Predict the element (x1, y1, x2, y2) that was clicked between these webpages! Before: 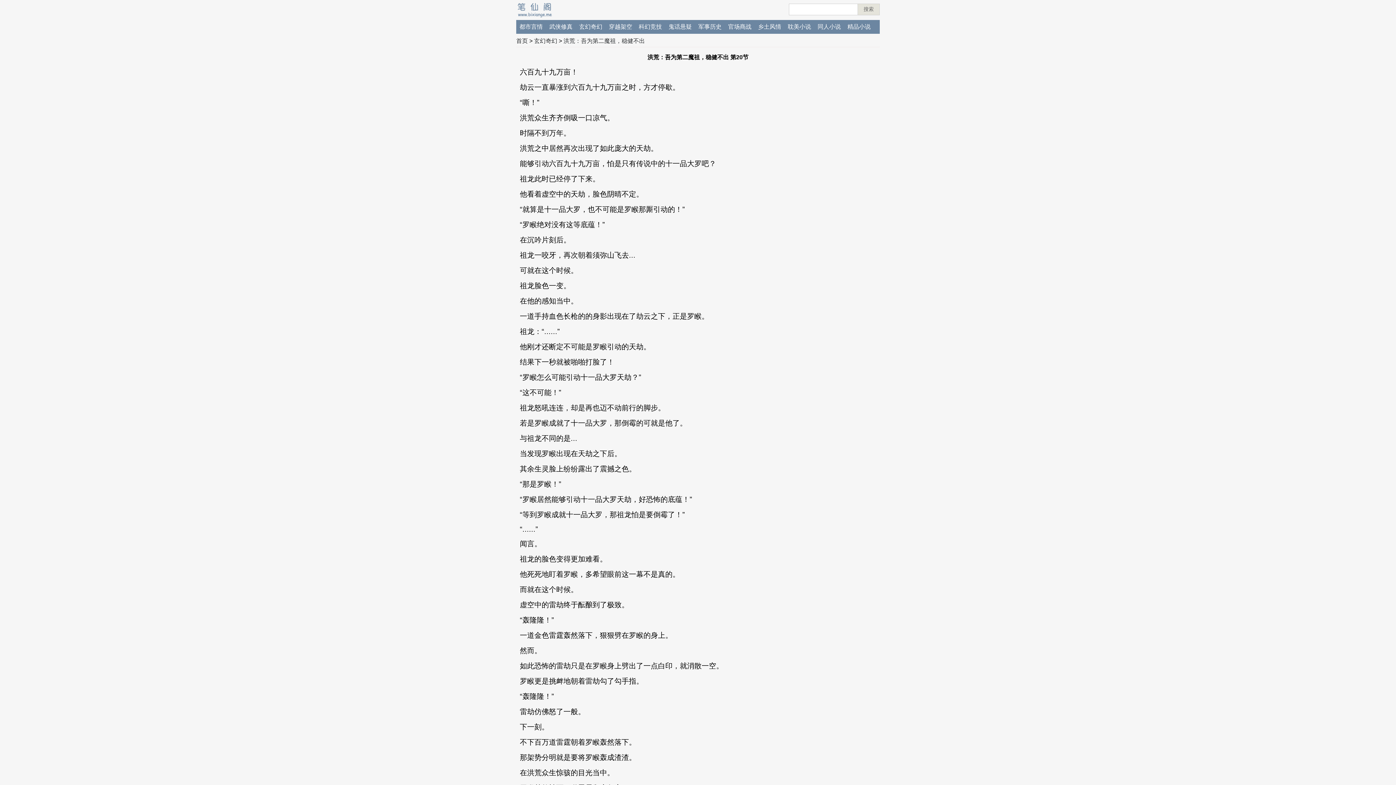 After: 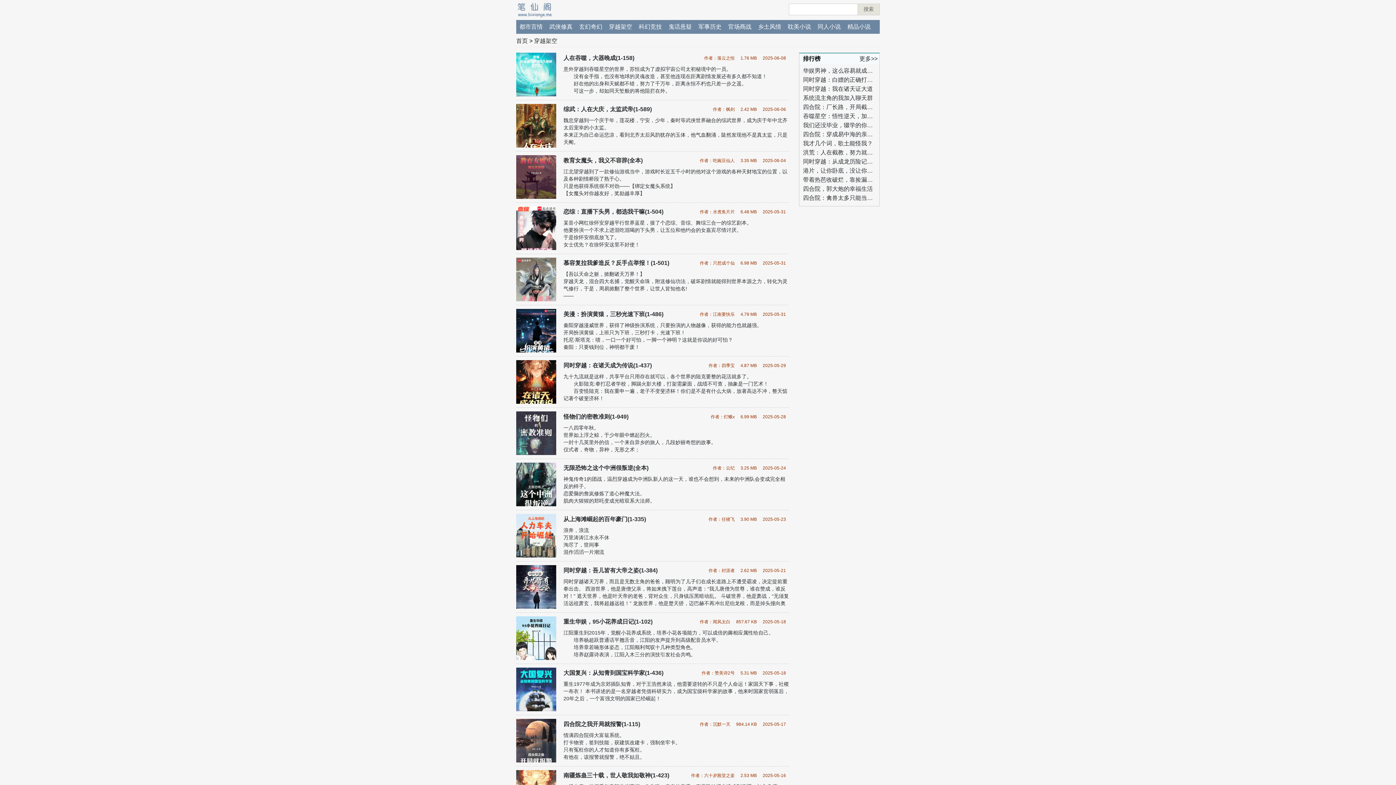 Action: label: 穿越架空 bbox: (609, 23, 632, 29)